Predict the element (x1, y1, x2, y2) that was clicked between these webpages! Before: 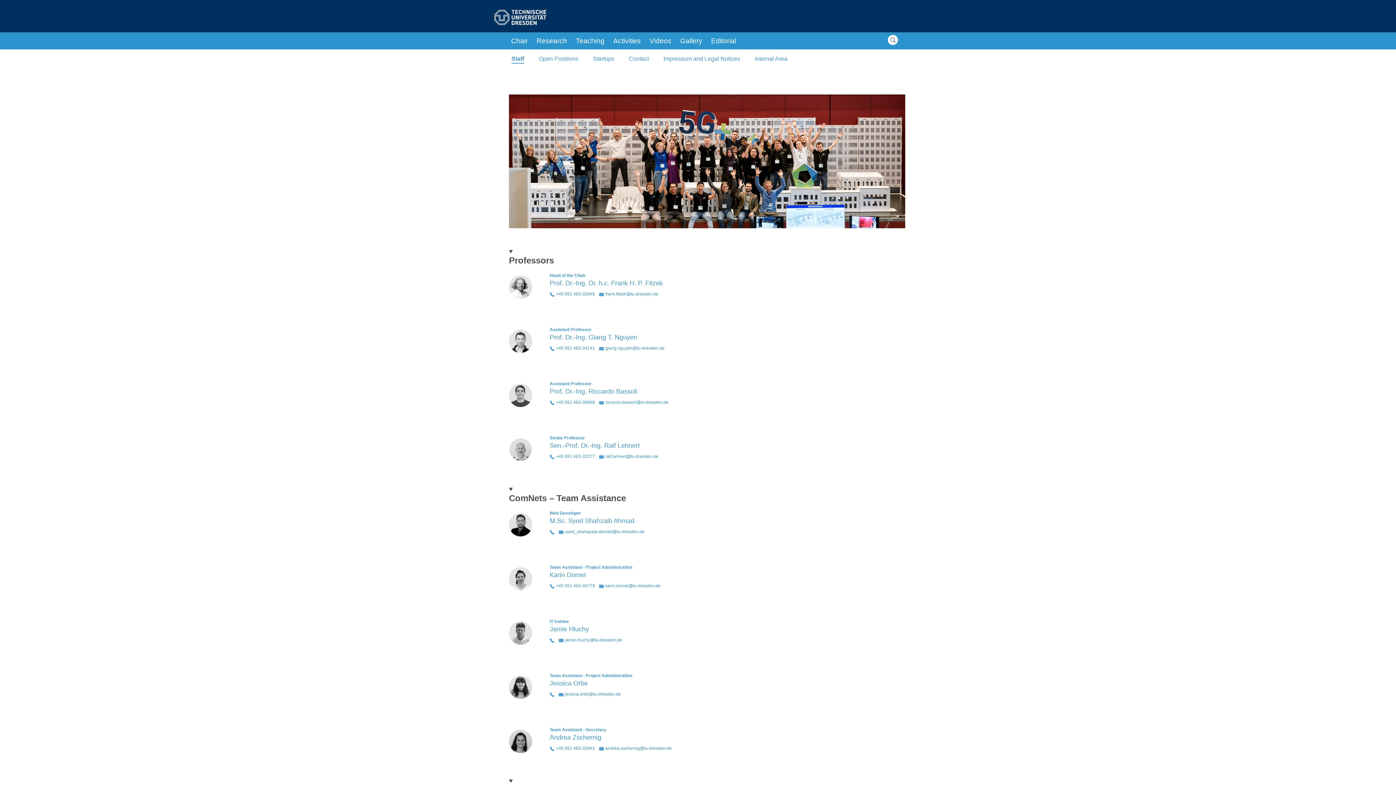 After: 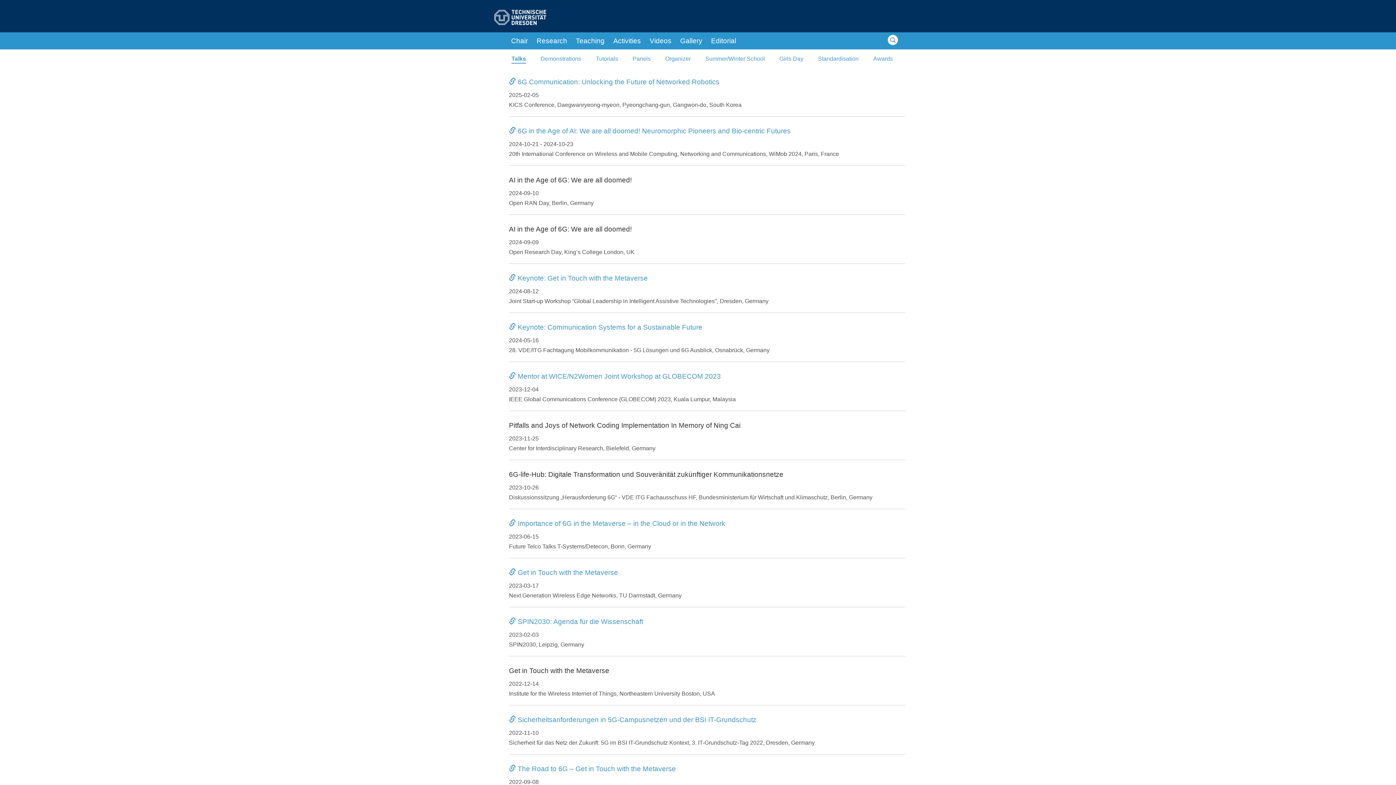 Action: bbox: (613, 36, 641, 45) label: Activities